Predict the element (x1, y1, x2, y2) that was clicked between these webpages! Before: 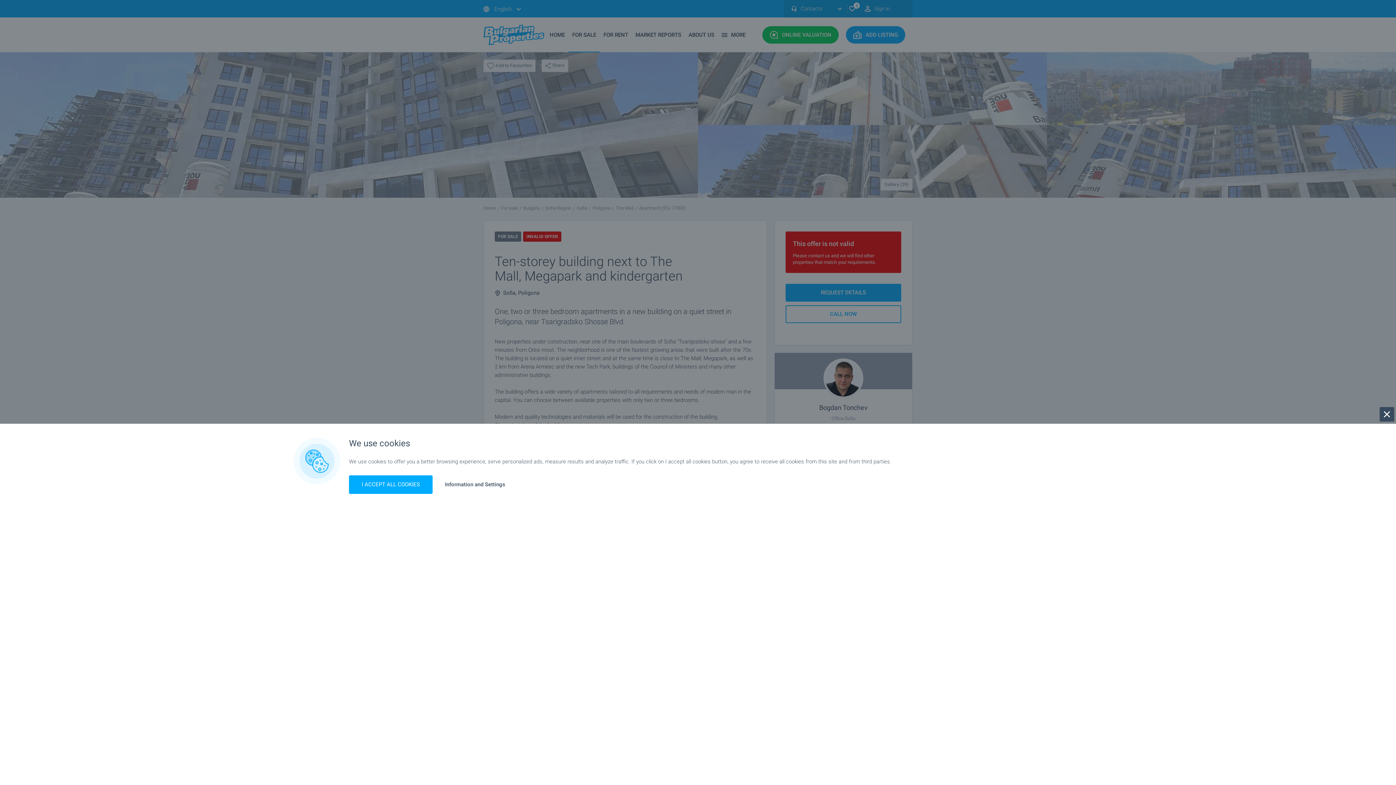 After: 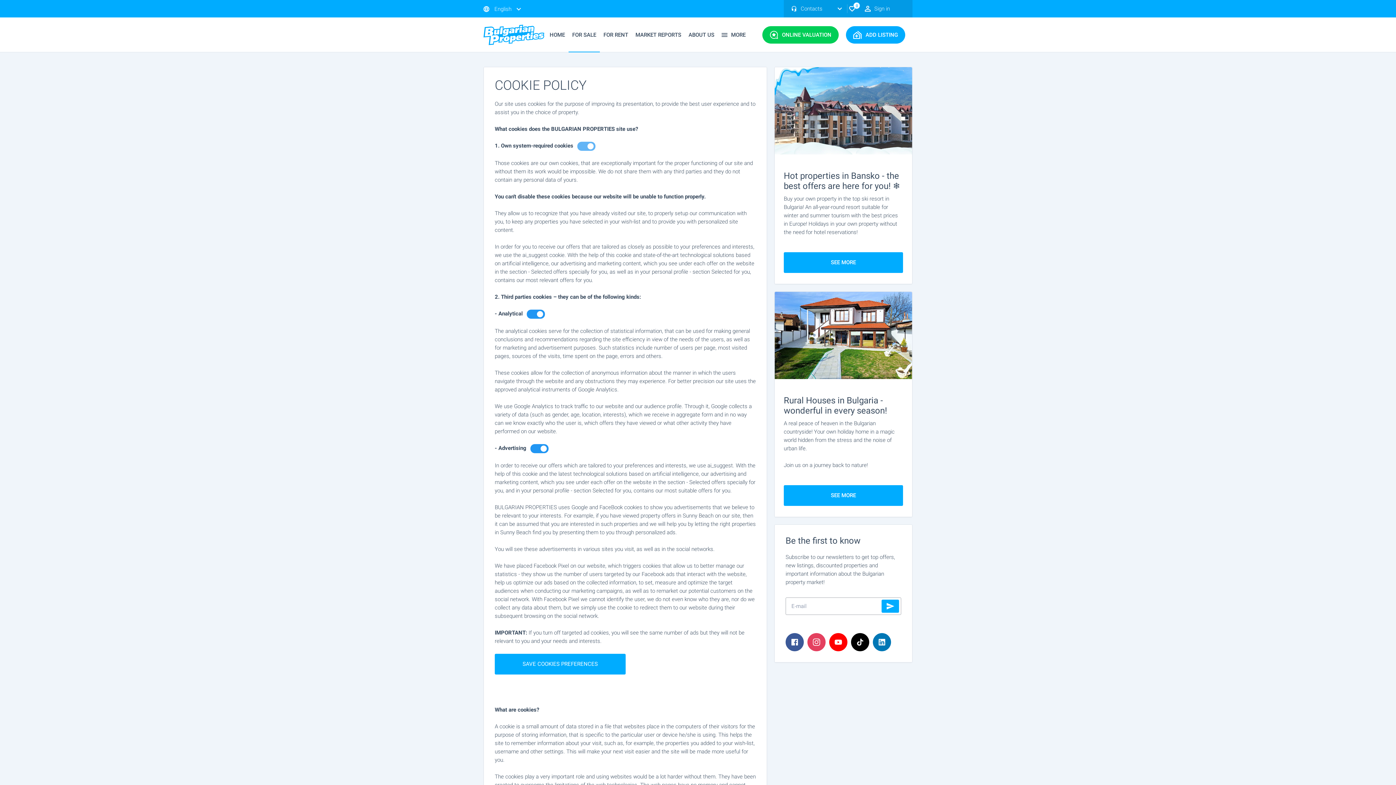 Action: bbox: (445, 481, 505, 488) label: Information and Settings